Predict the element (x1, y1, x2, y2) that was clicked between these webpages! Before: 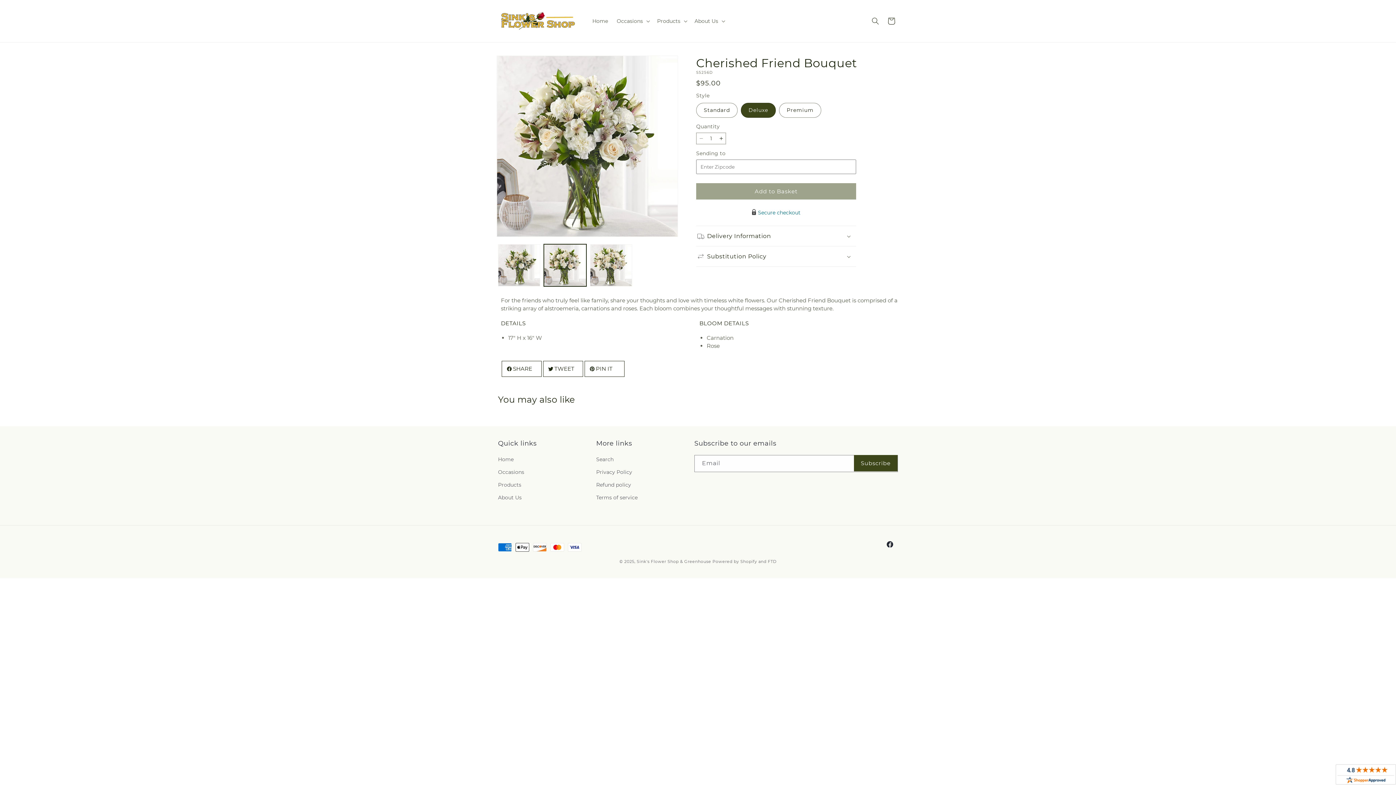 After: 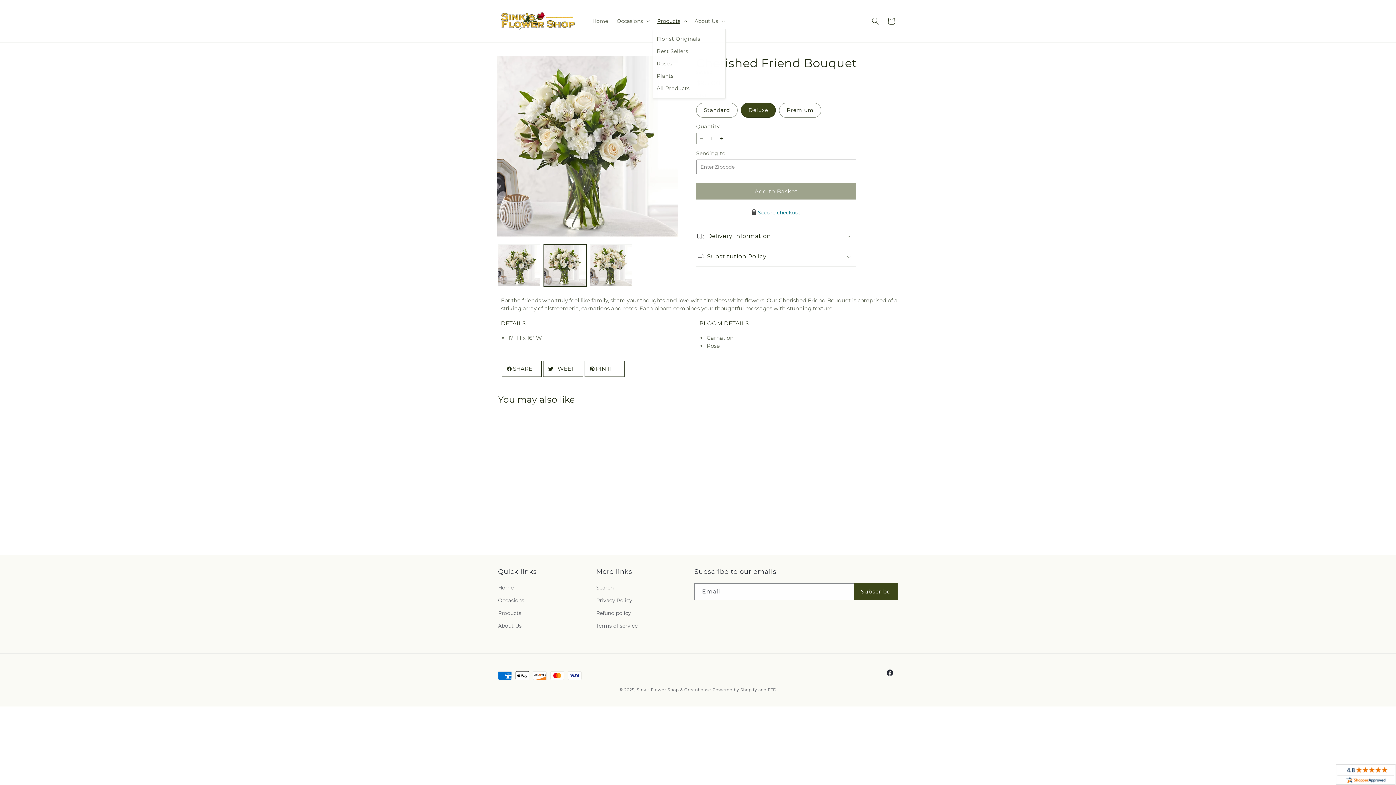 Action: bbox: (652, 13, 690, 28) label: Products